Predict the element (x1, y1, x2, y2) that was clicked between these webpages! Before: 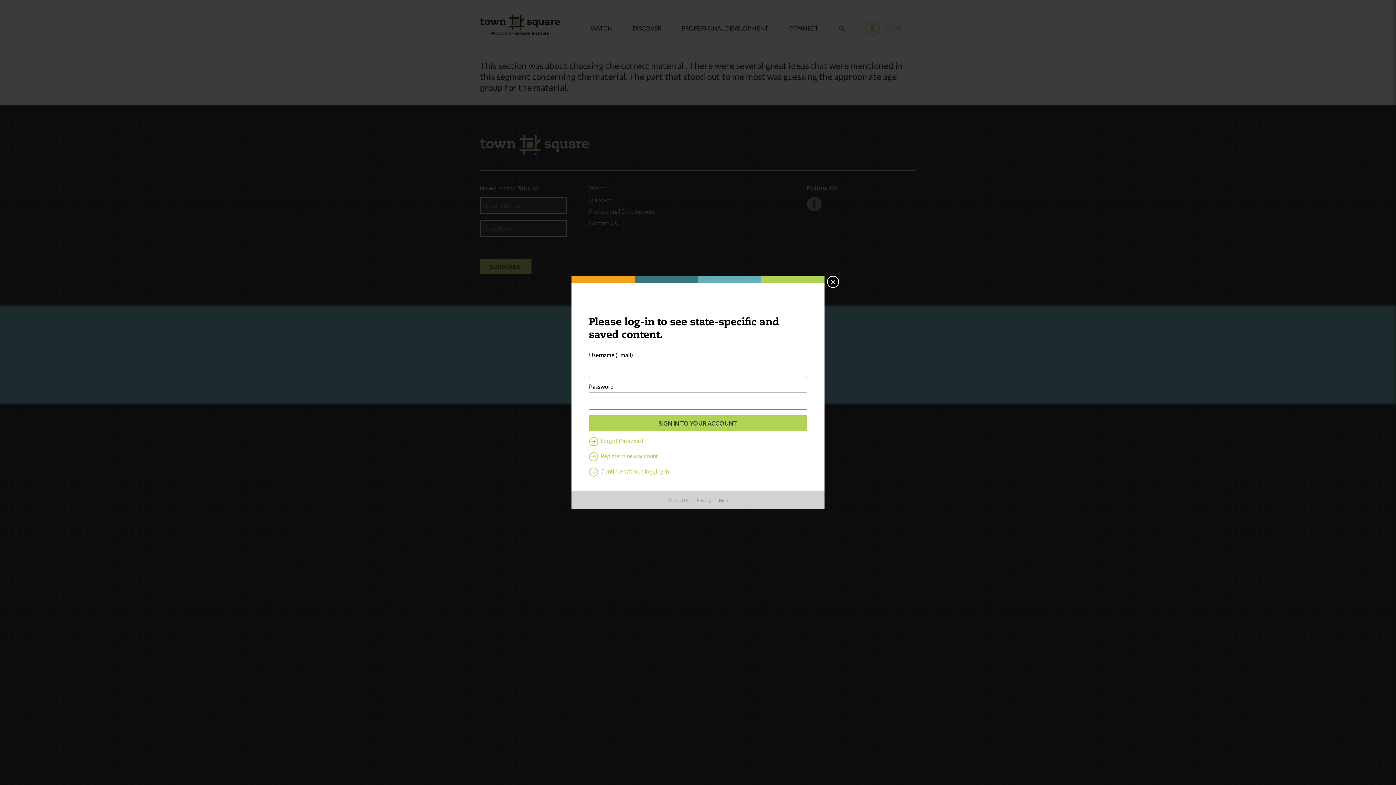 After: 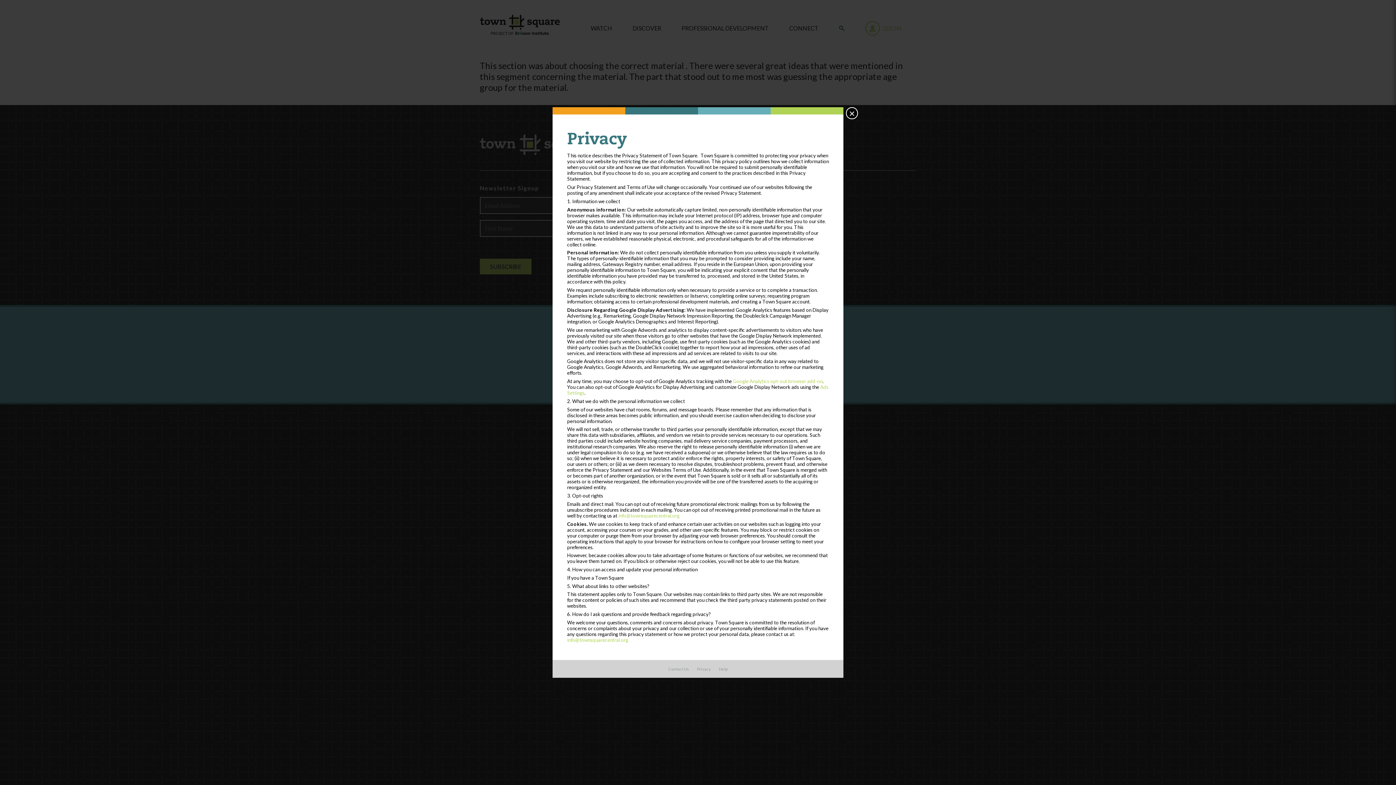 Action: label: Privacy bbox: (697, 528, 711, 532)